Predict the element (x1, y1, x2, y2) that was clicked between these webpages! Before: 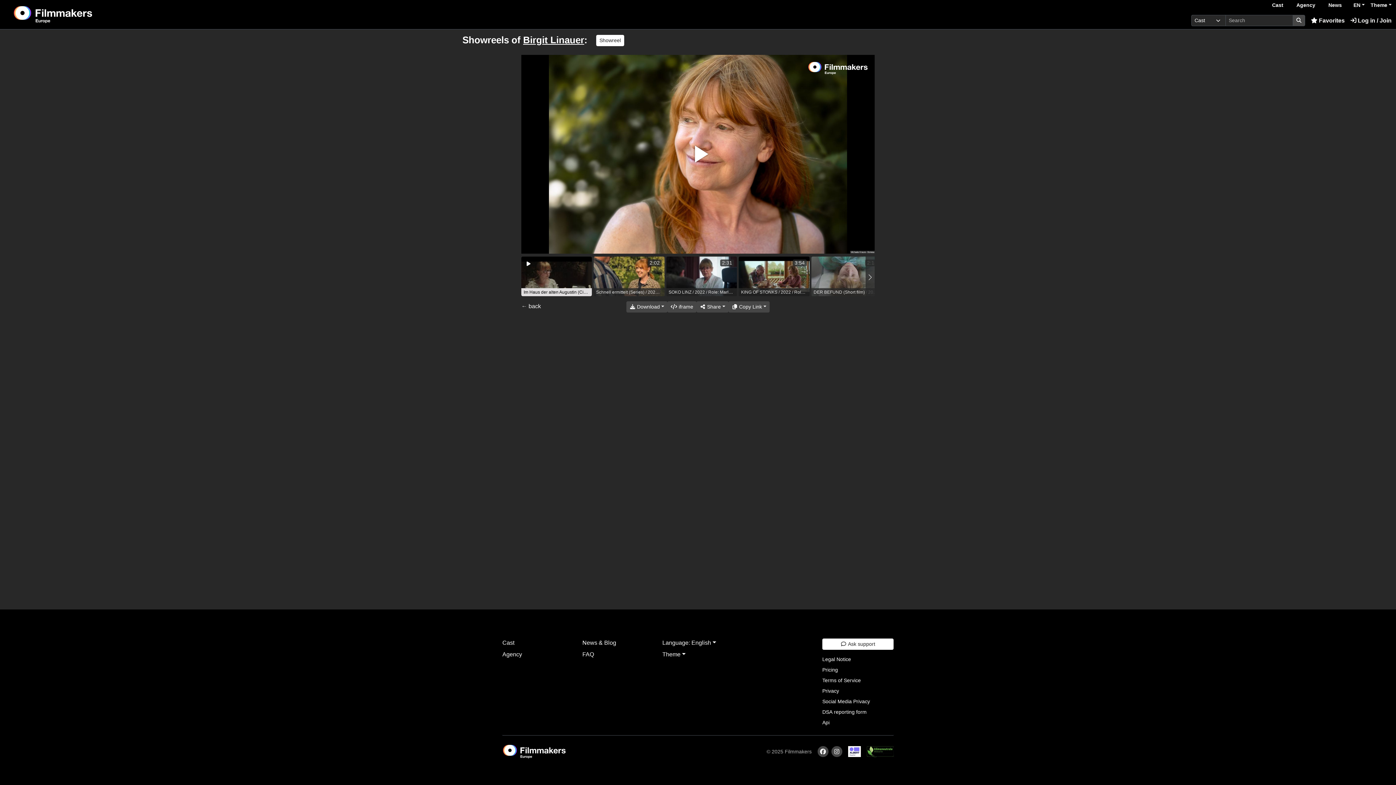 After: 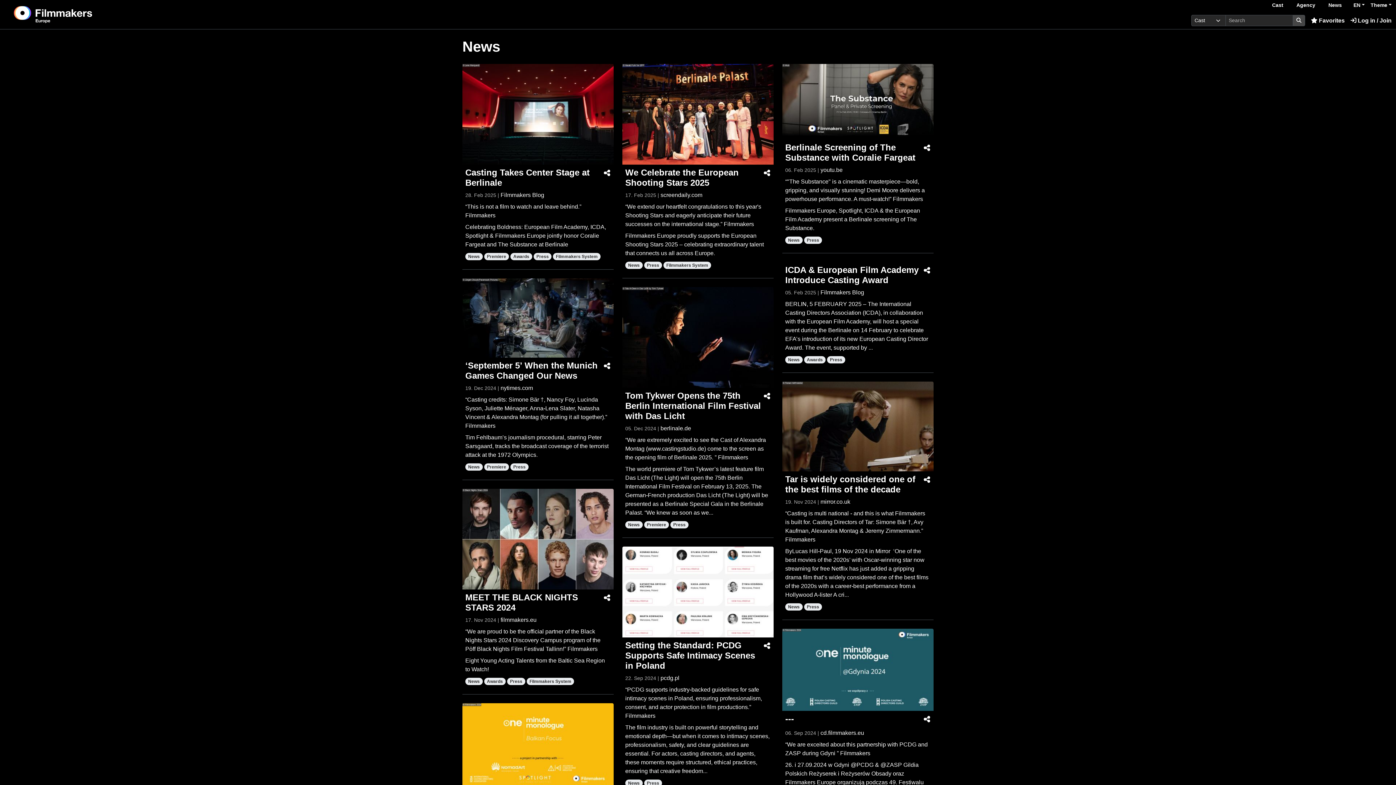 Action: label: News & Blog bbox: (582, 638, 653, 647)